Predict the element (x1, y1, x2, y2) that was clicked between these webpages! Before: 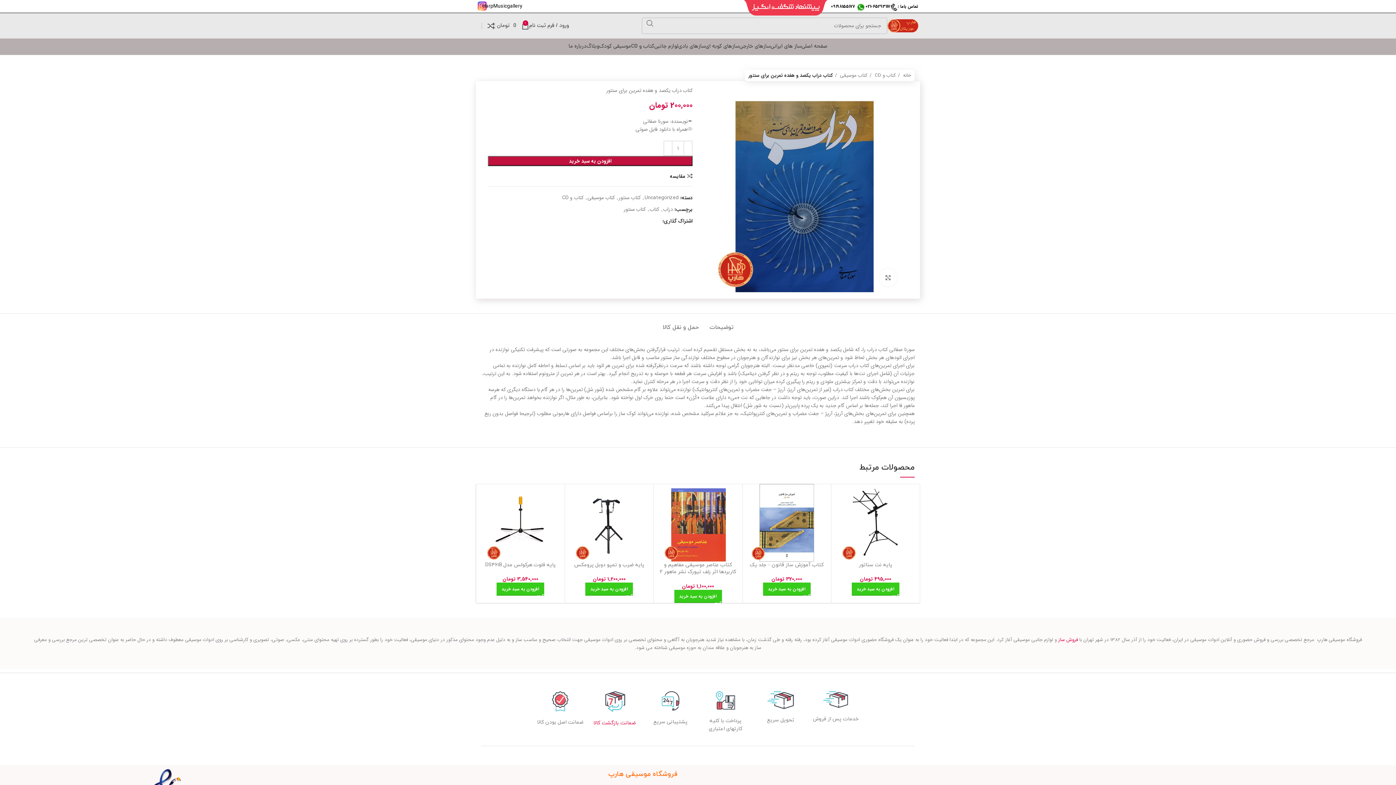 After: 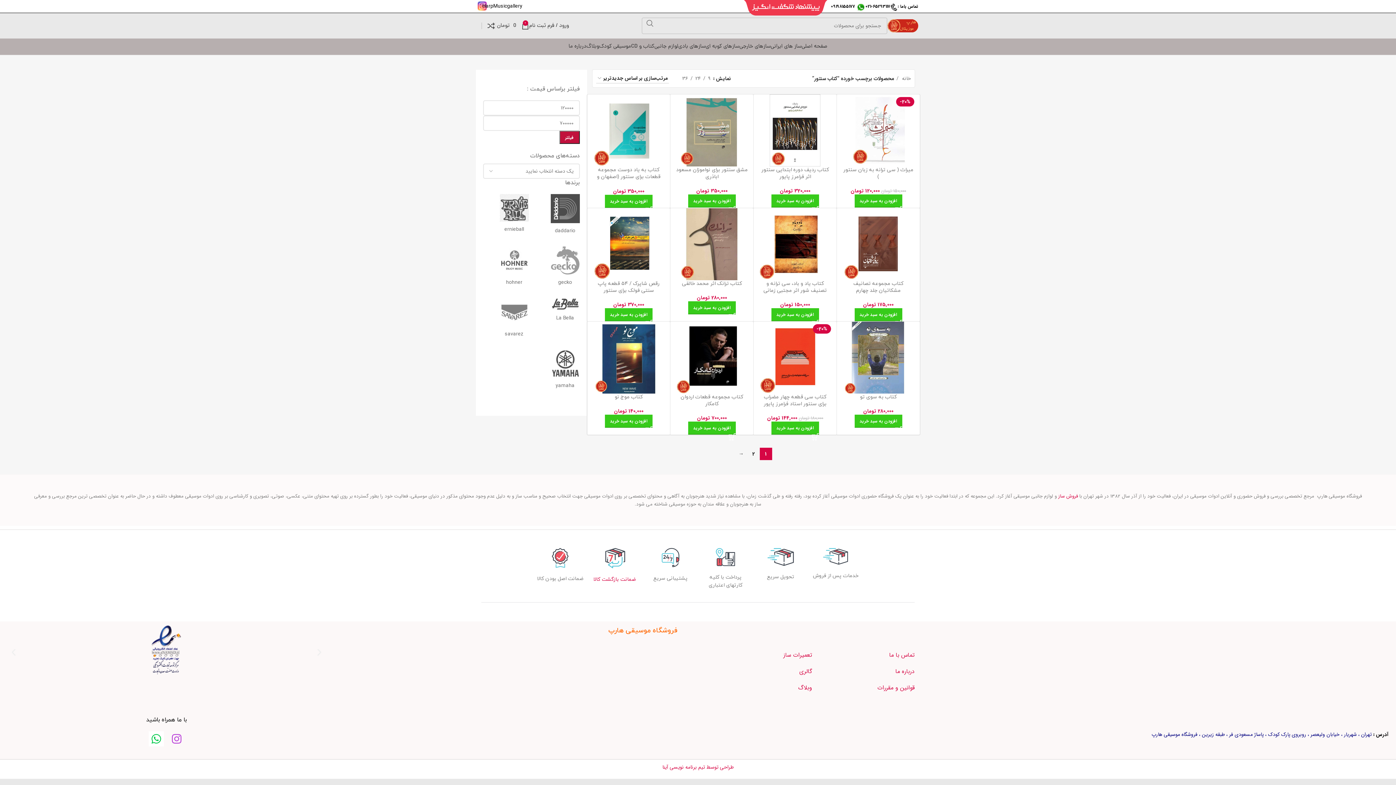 Action: label: کتاب سنتور bbox: (624, 205, 645, 213)